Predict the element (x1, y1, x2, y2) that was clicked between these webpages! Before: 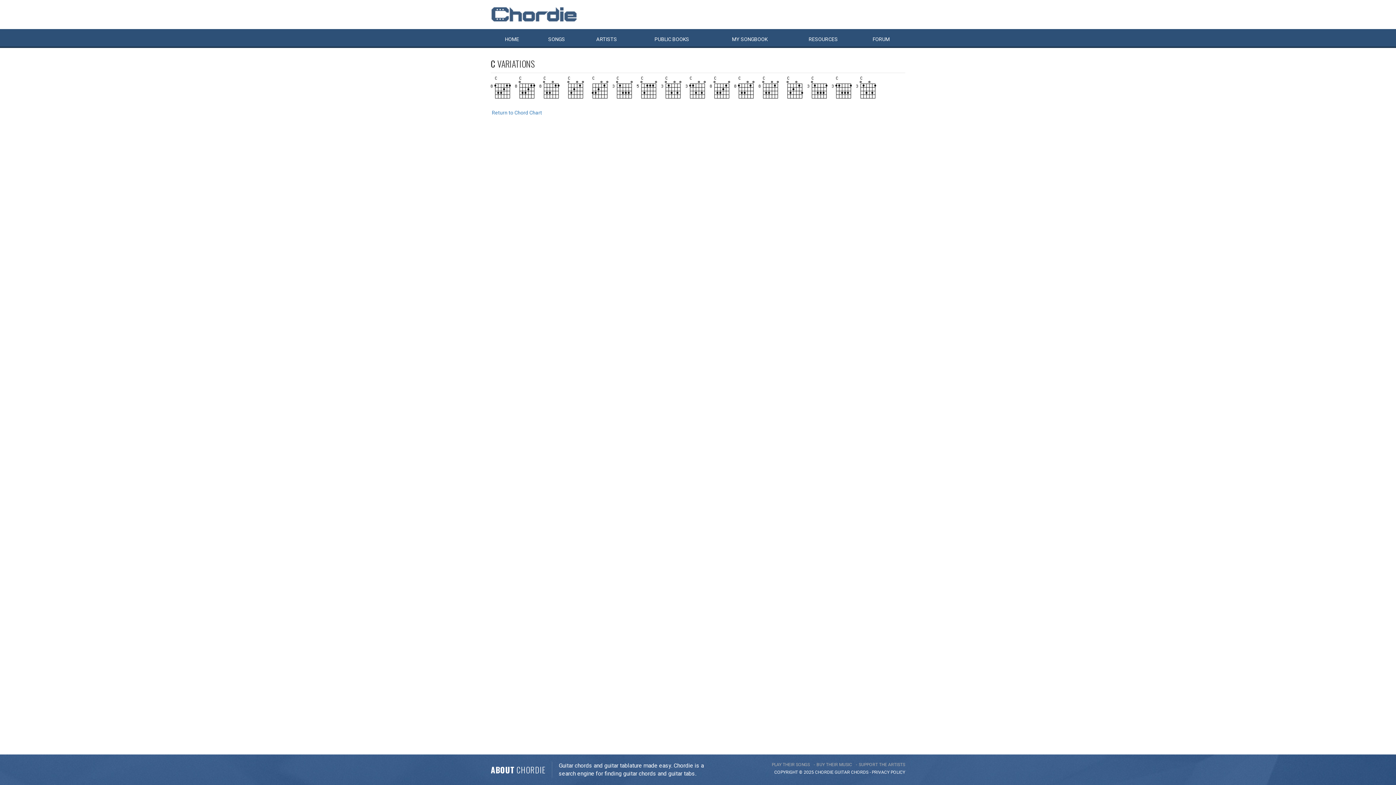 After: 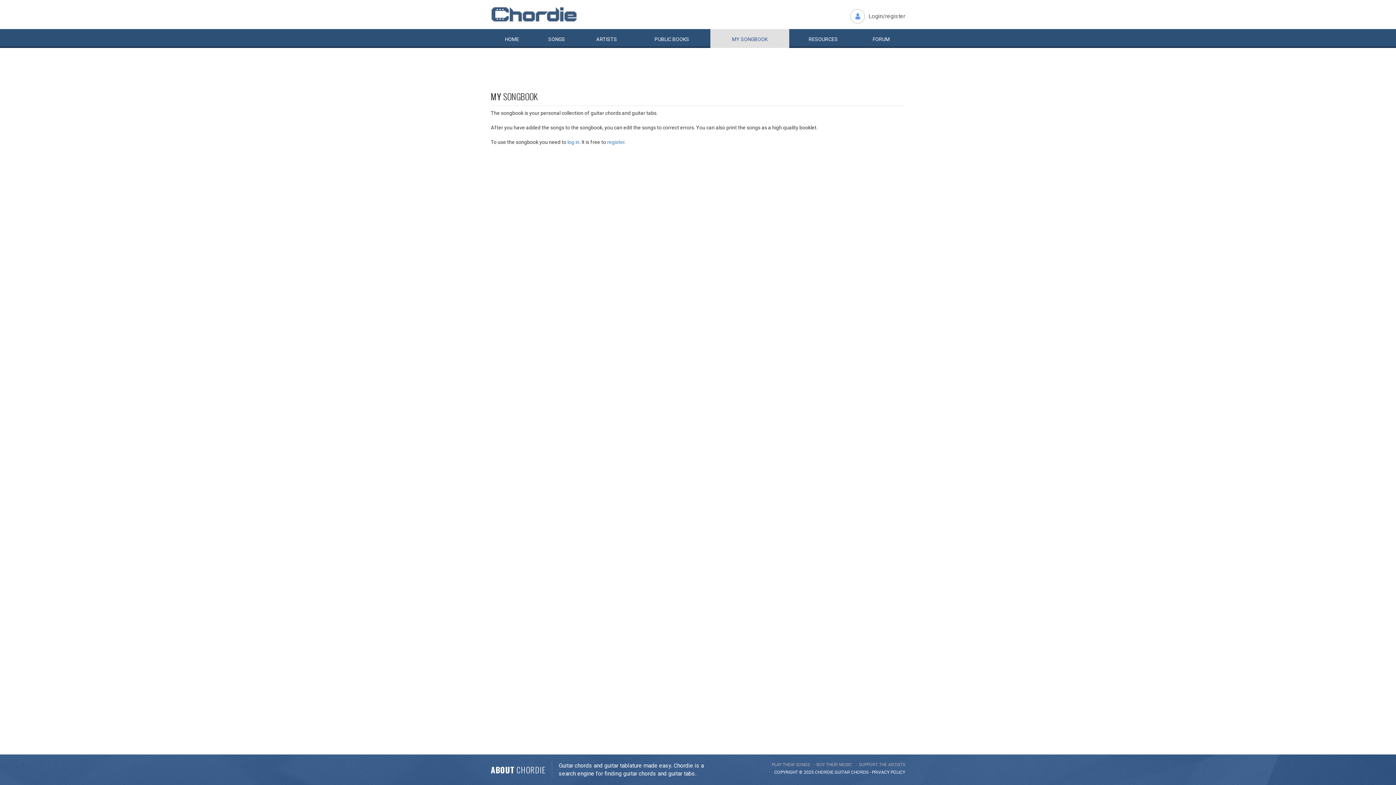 Action: label: MY SONGBOOK bbox: (710, 29, 789, 48)